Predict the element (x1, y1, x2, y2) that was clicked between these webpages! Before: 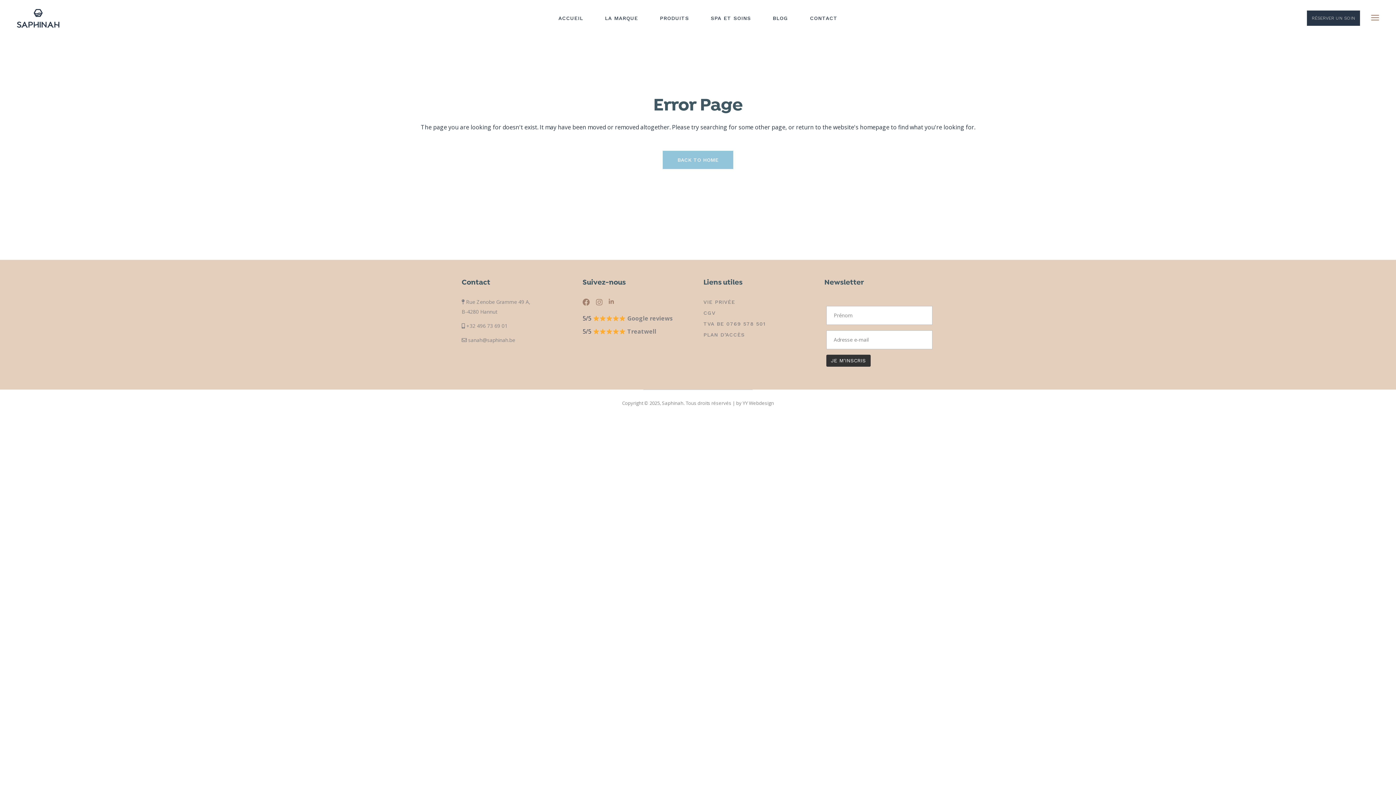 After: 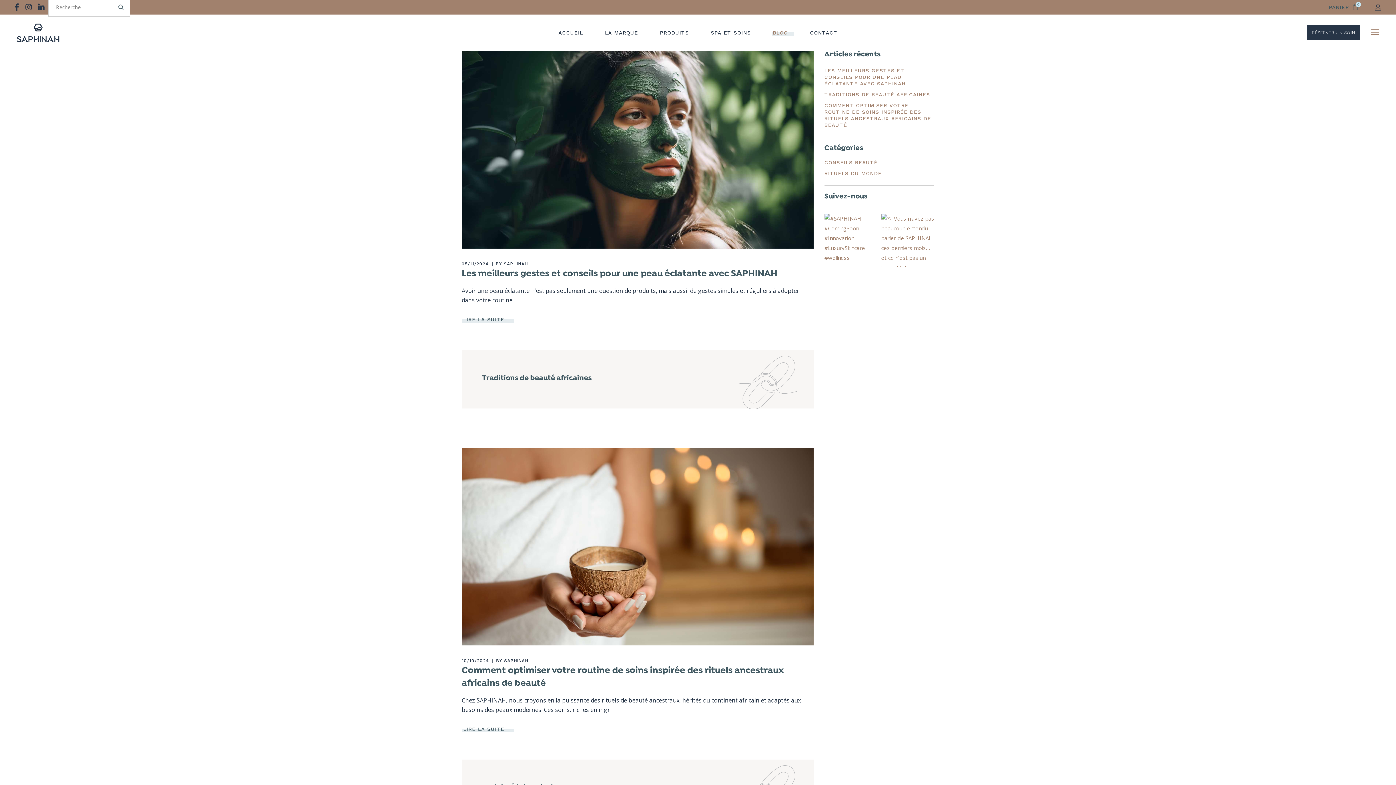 Action: bbox: (772, 0, 788, 36) label: BLOG